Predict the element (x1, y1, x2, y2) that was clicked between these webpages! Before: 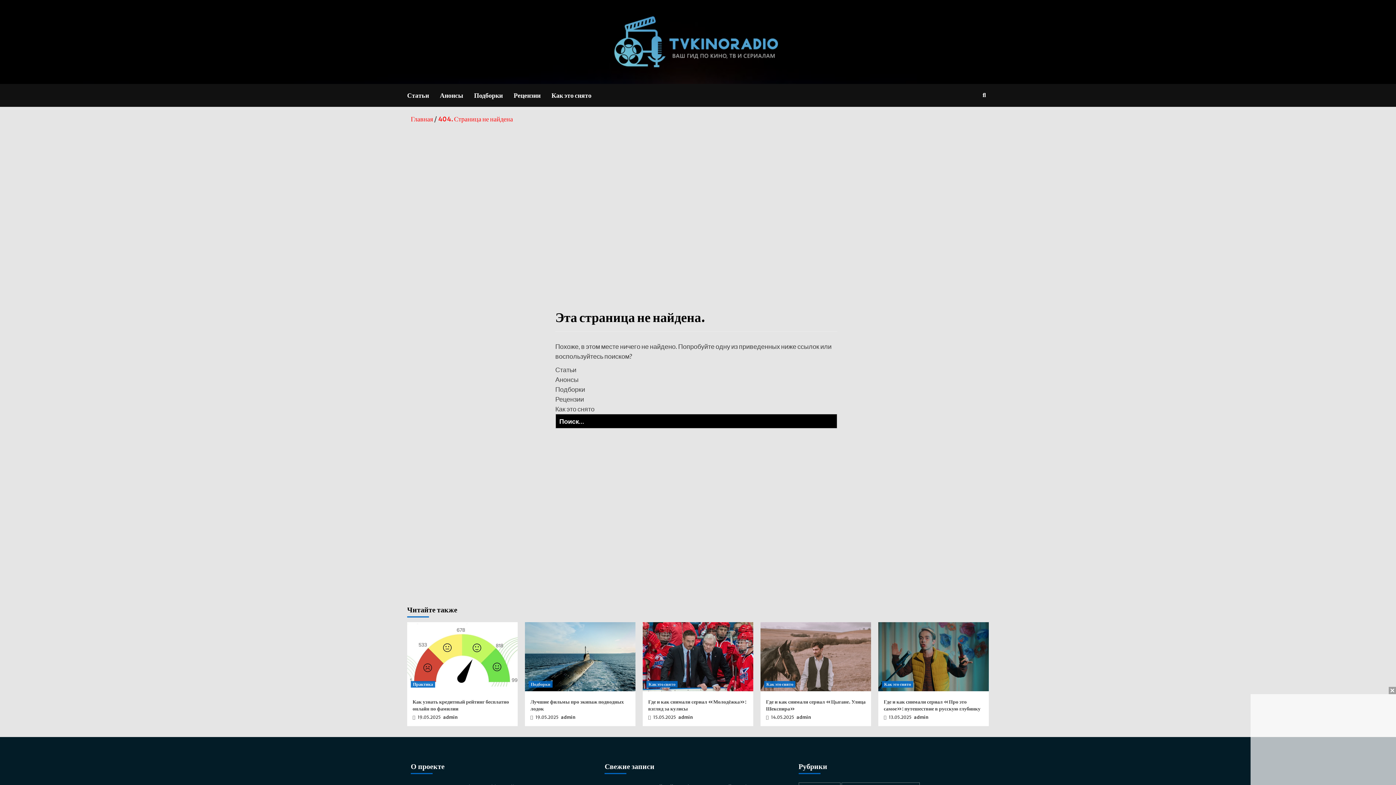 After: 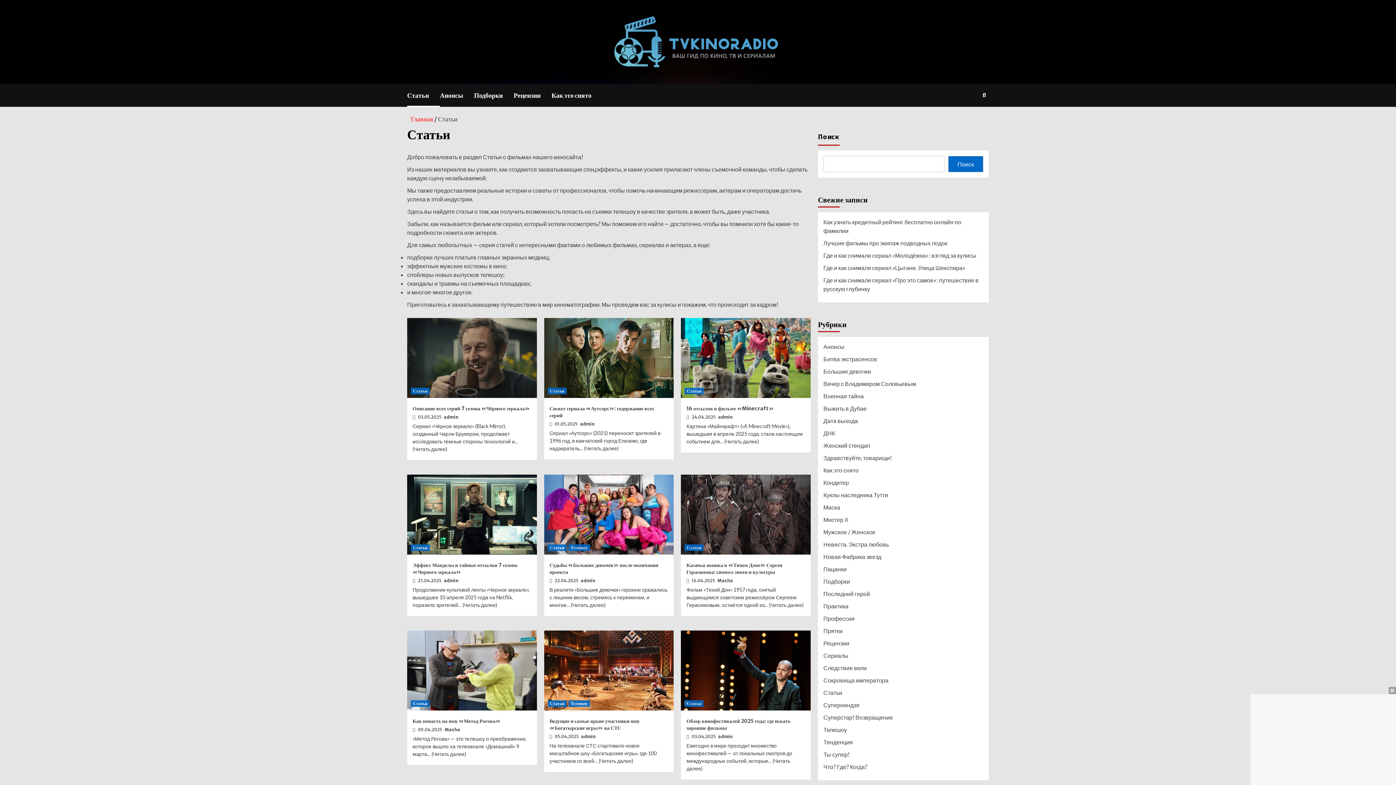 Action: bbox: (407, 84, 440, 106) label: Статьи